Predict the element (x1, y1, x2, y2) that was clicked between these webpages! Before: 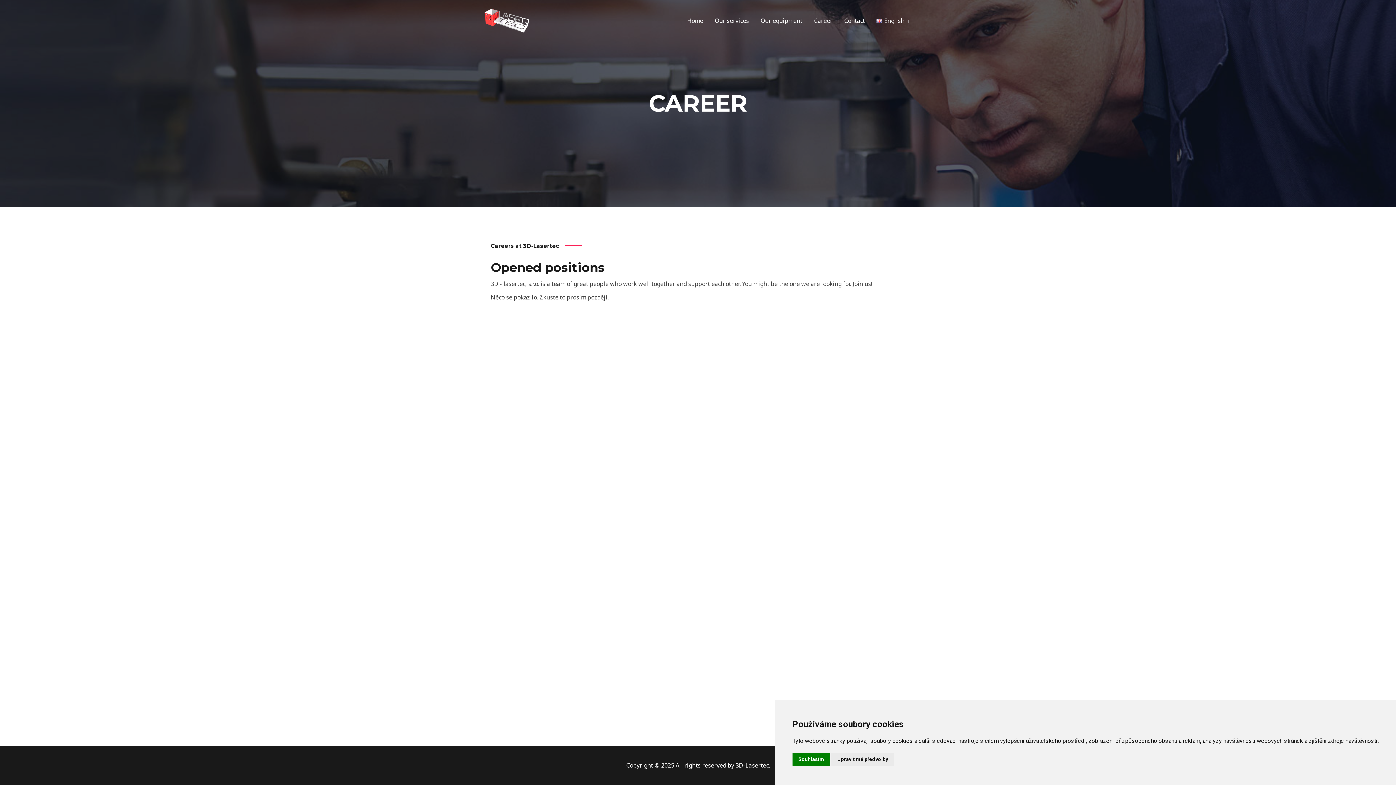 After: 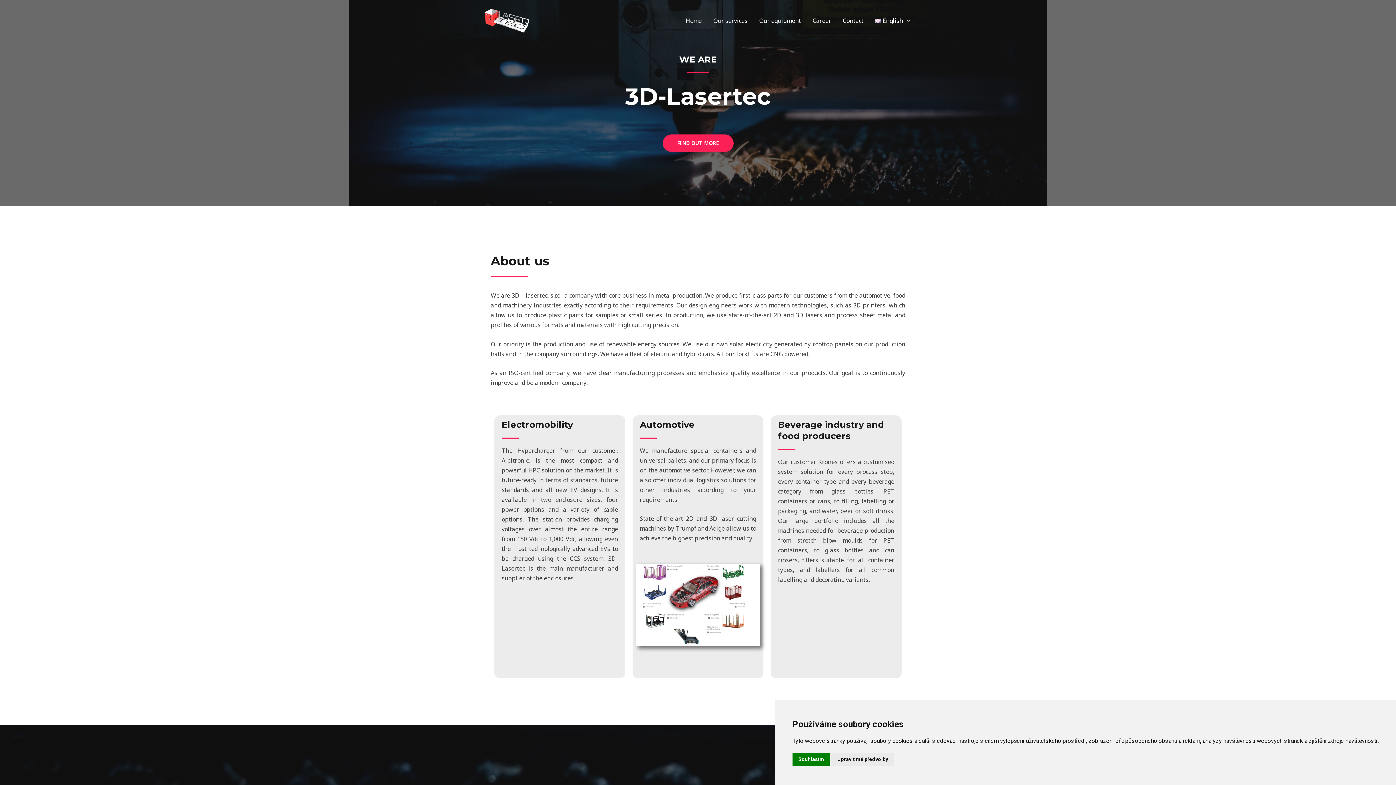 Action: bbox: (681, 8, 709, 33) label: Home